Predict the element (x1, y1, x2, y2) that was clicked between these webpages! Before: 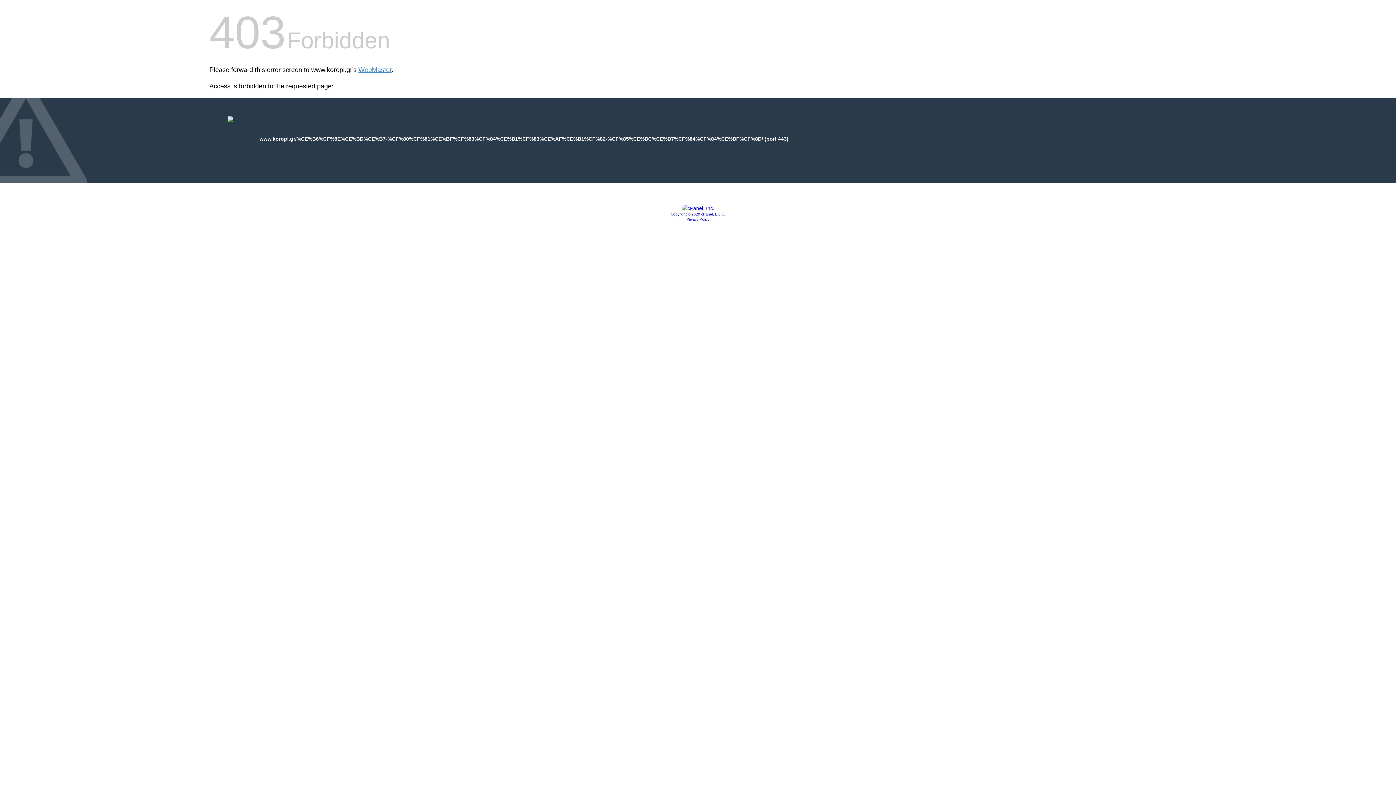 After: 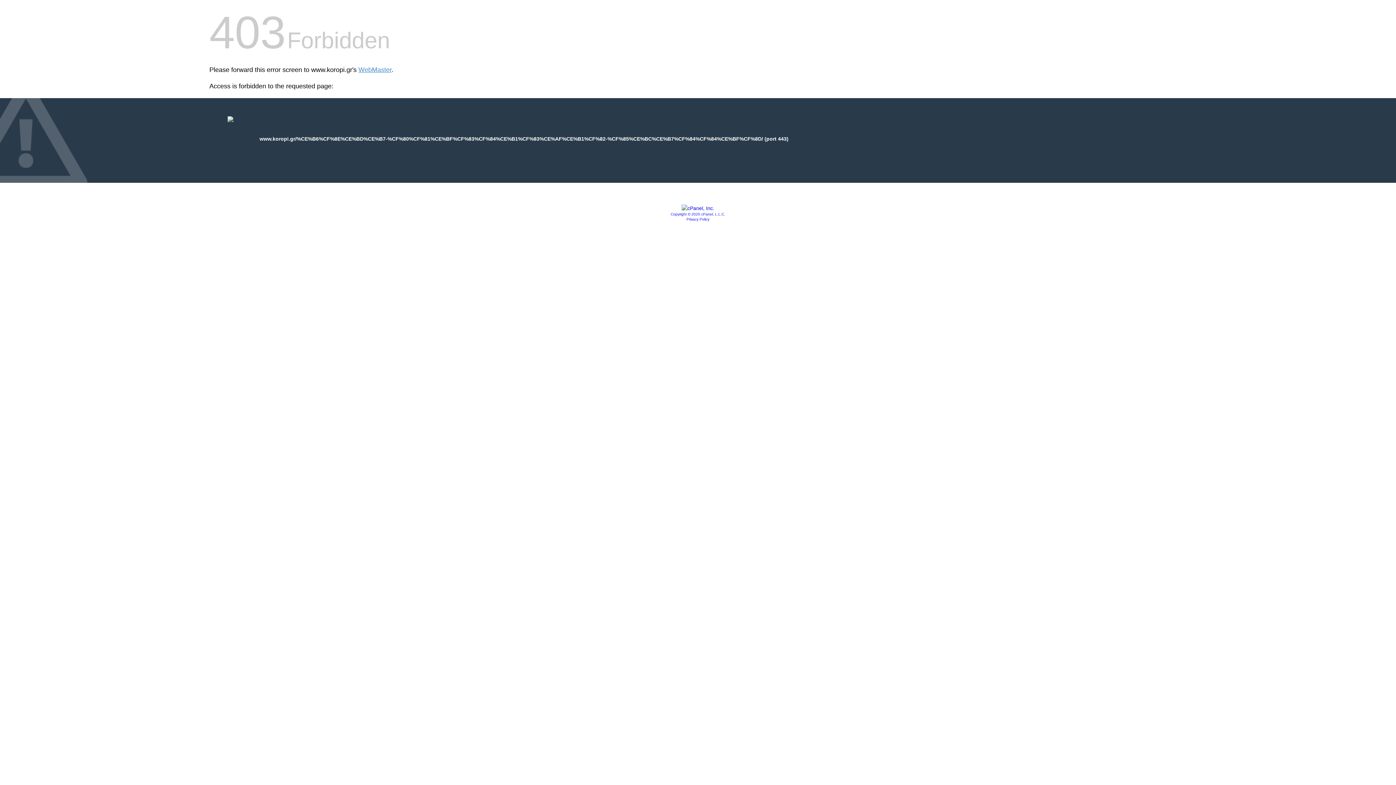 Action: bbox: (670, 212, 725, 216) label: Copyright © 2020 cPanel, L.L.C.